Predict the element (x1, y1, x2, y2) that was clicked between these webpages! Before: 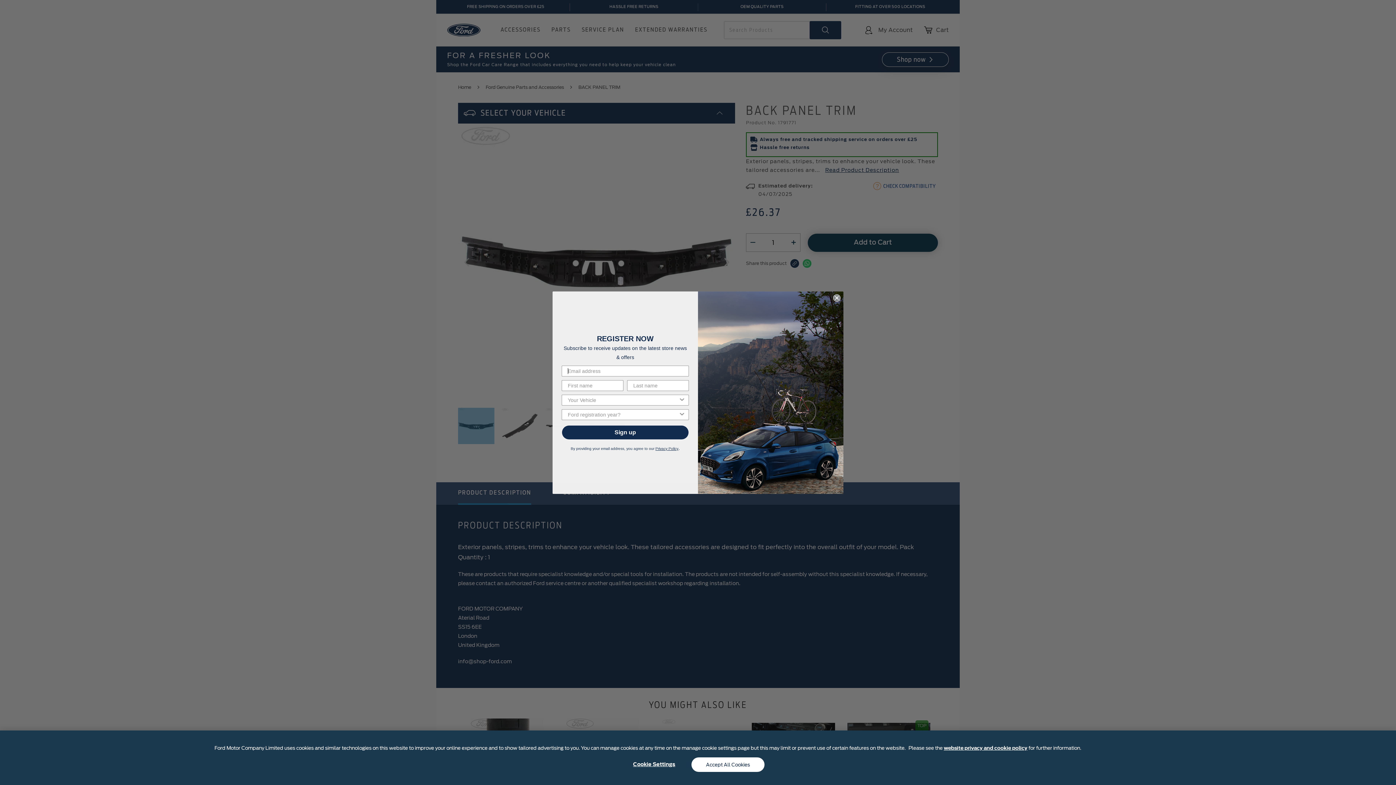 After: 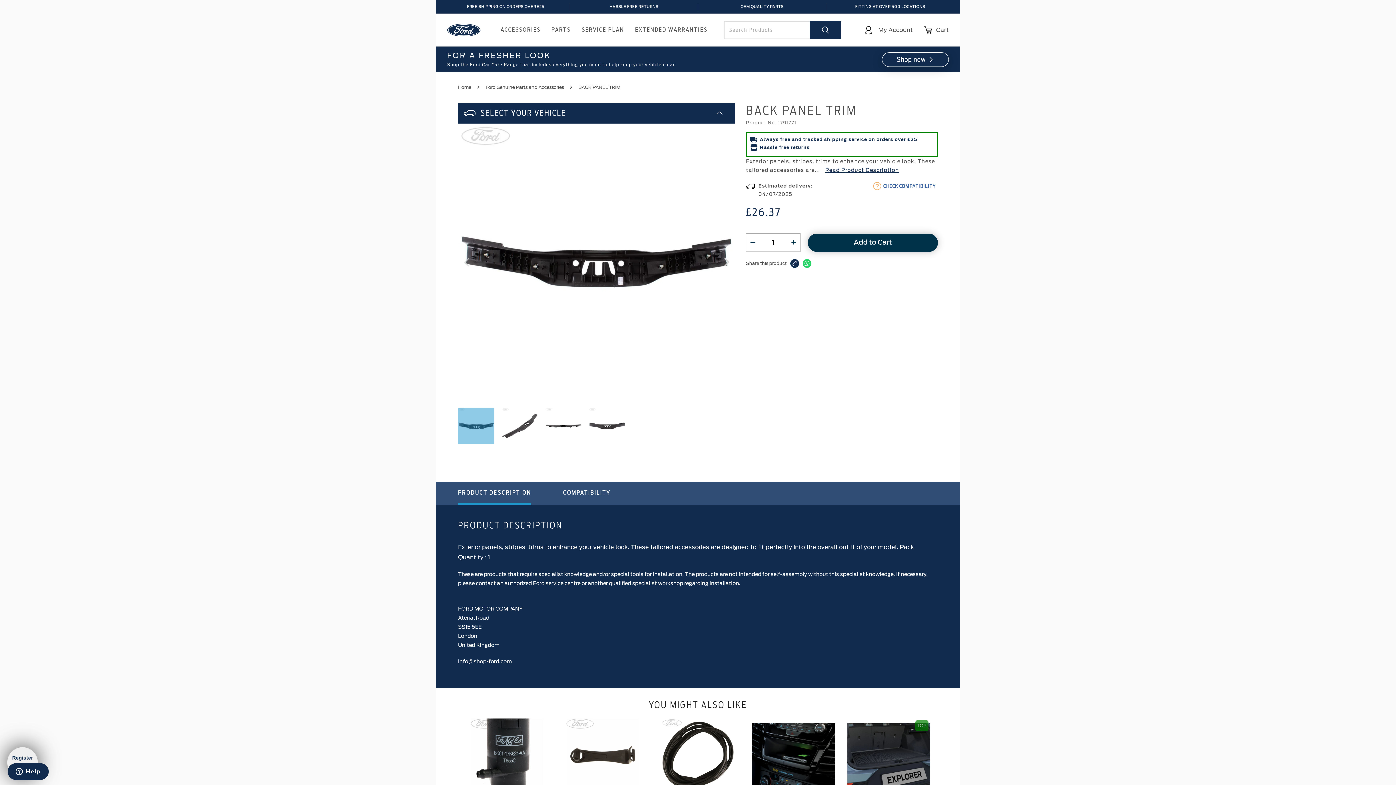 Action: bbox: (691, 757, 764, 772) label: Accept All Cookies